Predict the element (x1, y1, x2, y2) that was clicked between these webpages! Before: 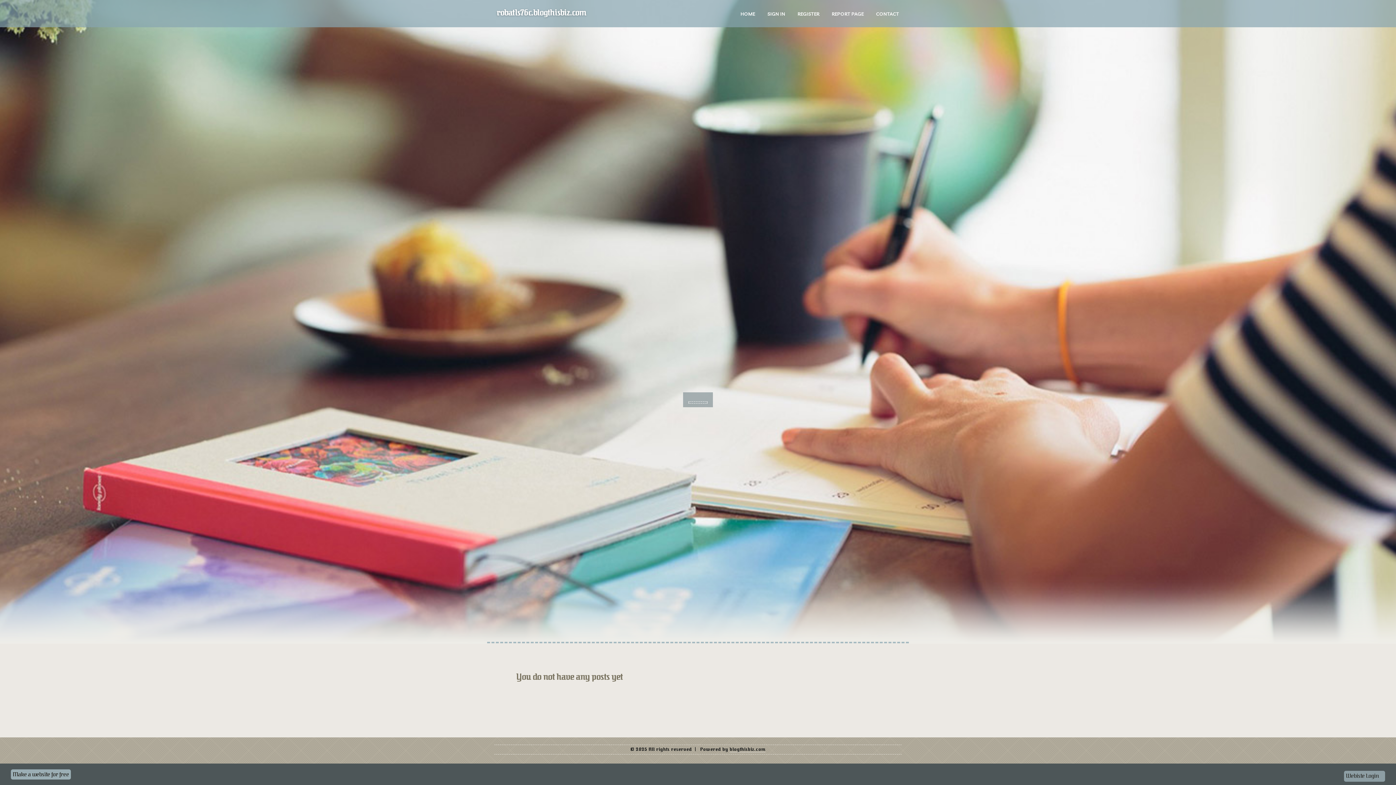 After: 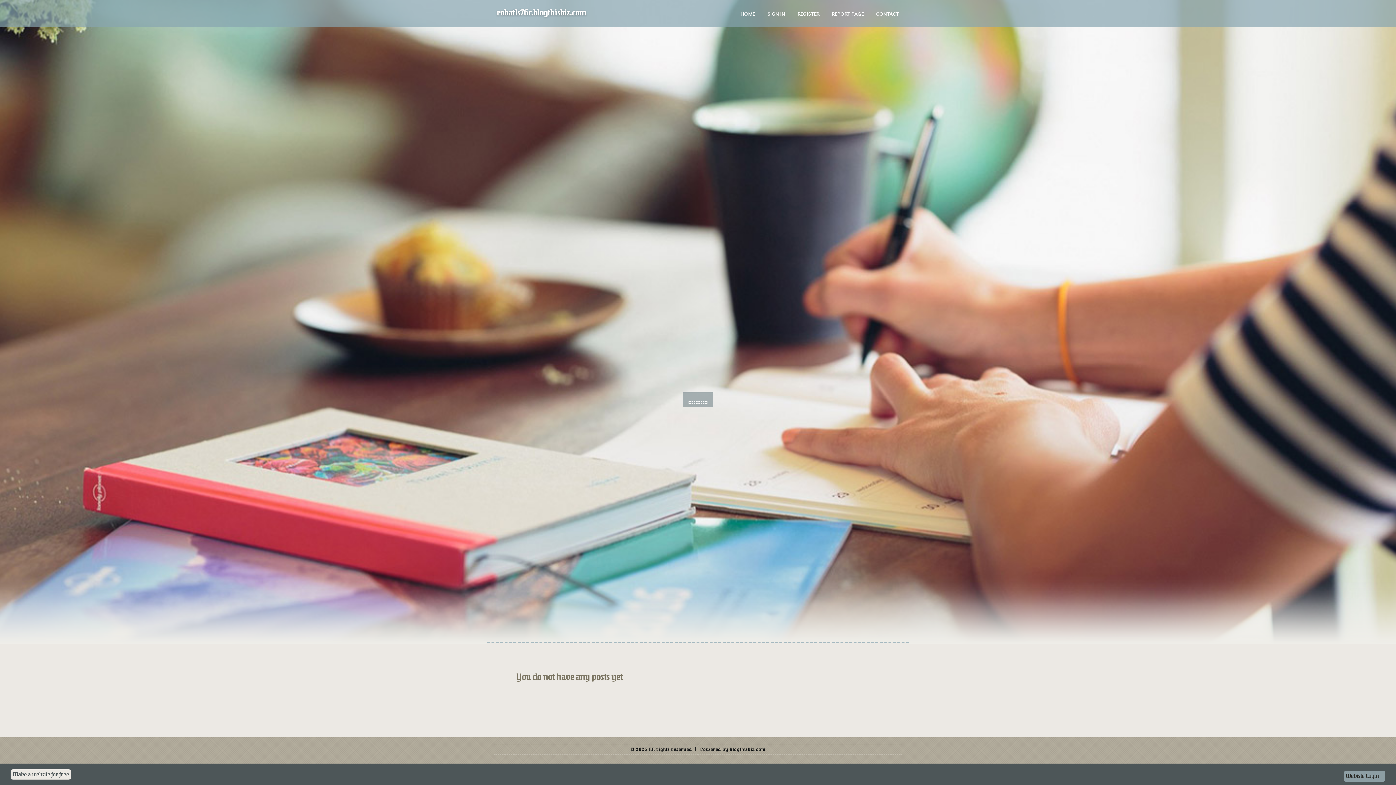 Action: bbox: (10, 769, 70, 780) label: Make a website for free